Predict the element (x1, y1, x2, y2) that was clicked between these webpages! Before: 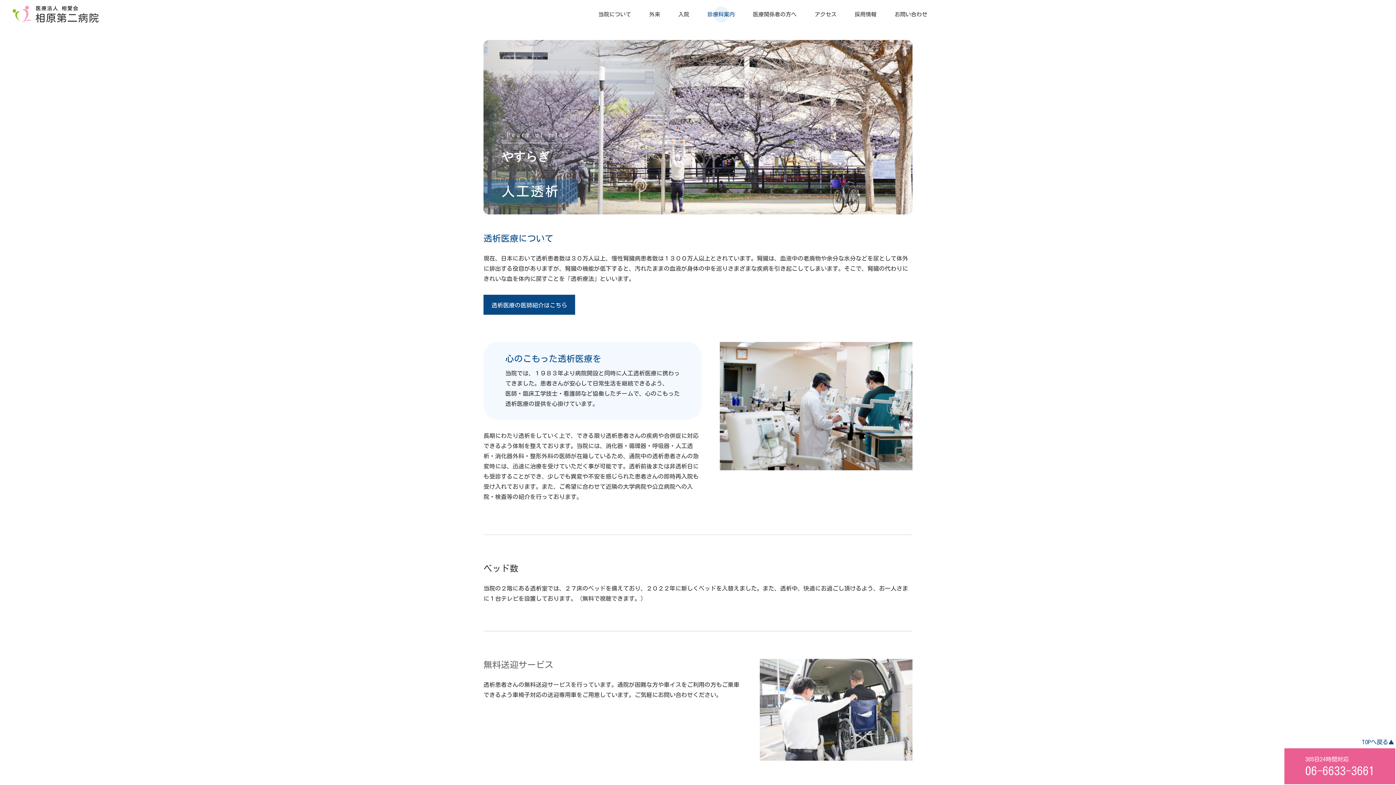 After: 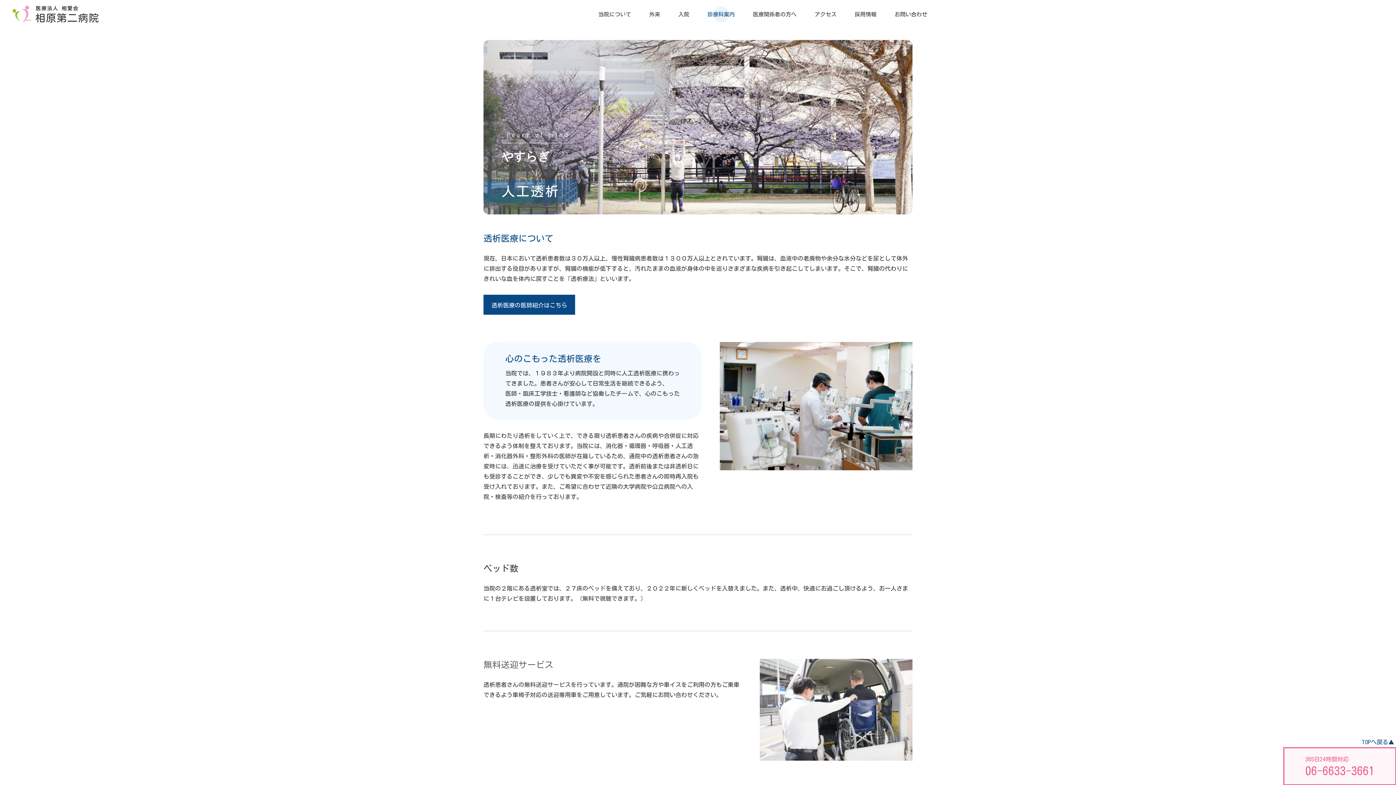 Action: bbox: (1284, 748, 1395, 784) label: 365日24時間対応

06-6633-3661